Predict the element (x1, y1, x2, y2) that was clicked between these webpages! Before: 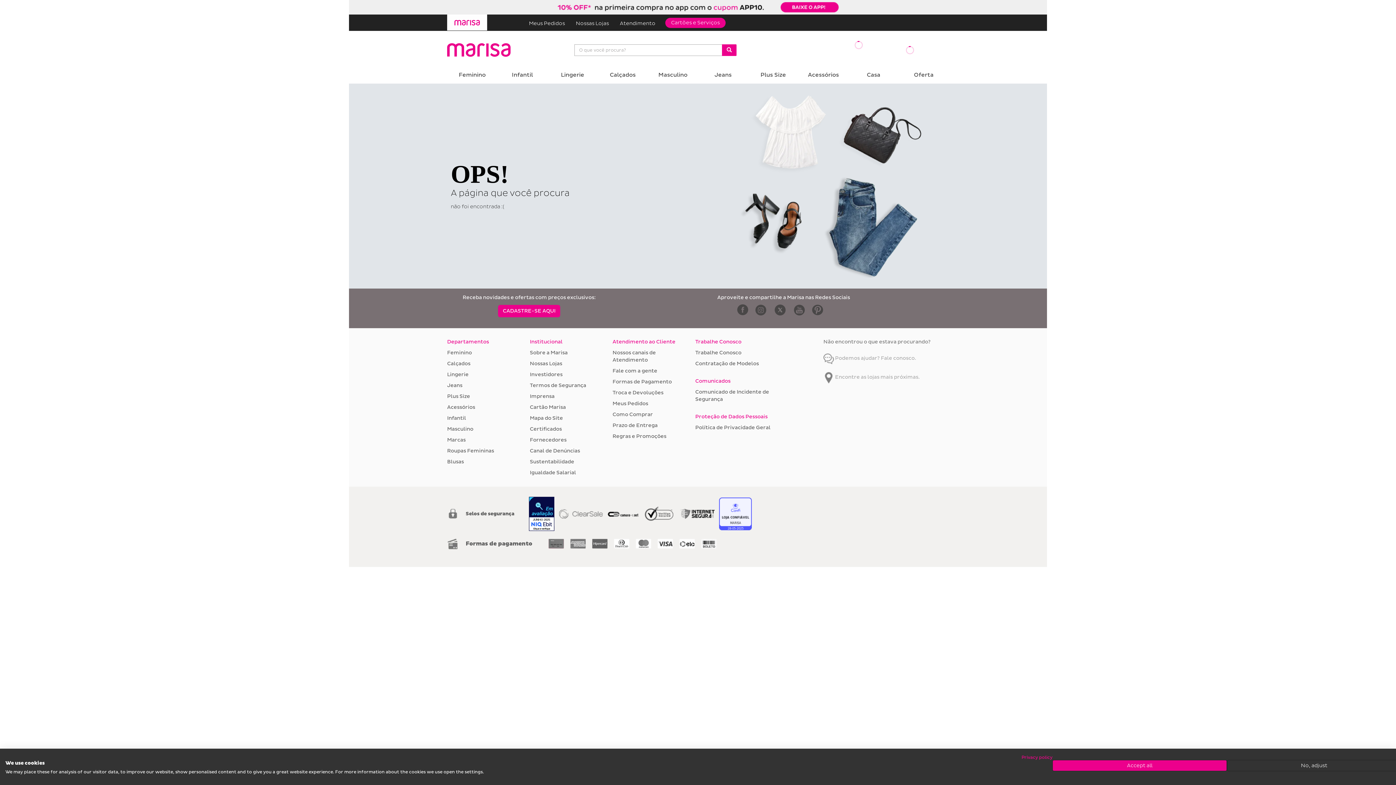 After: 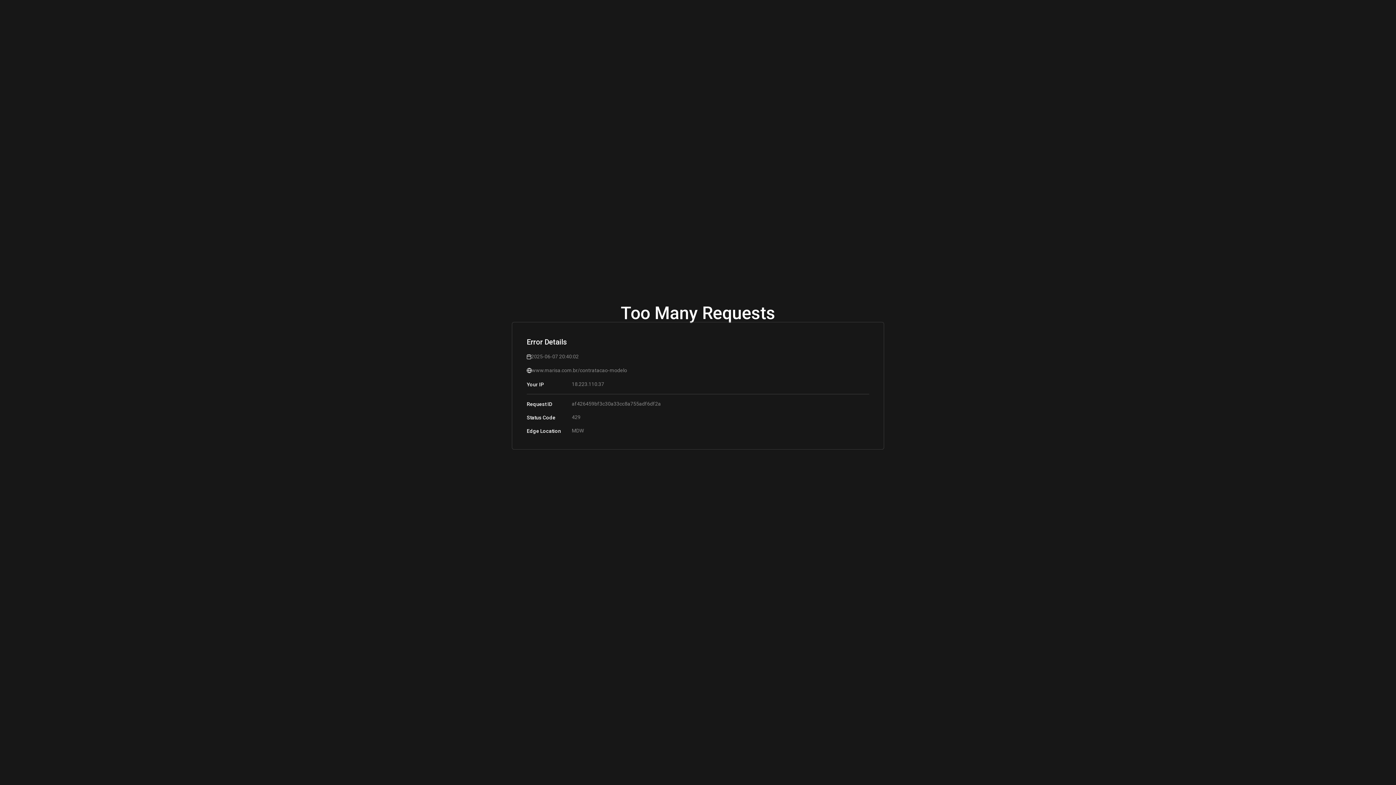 Action: label: Contratação de Modelos bbox: (695, 360, 759, 366)